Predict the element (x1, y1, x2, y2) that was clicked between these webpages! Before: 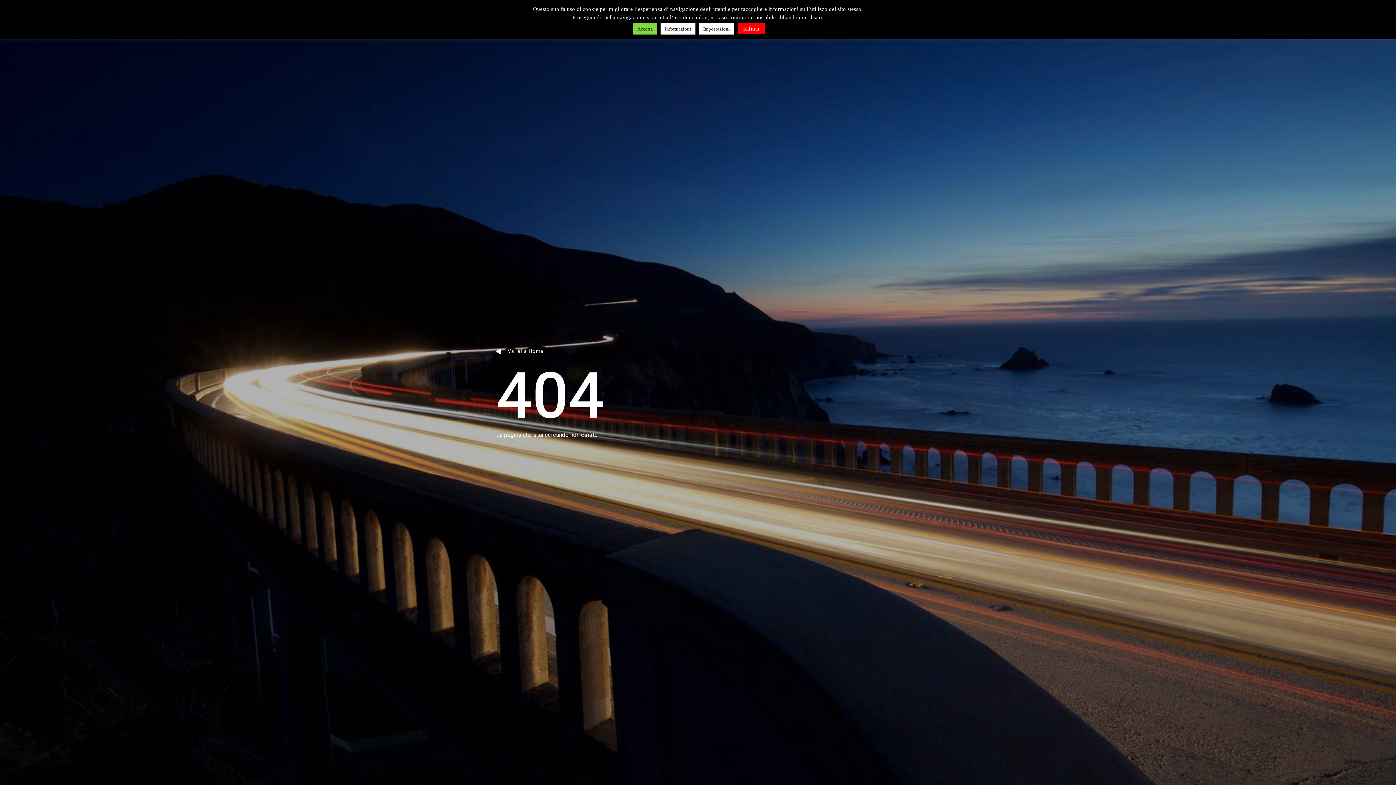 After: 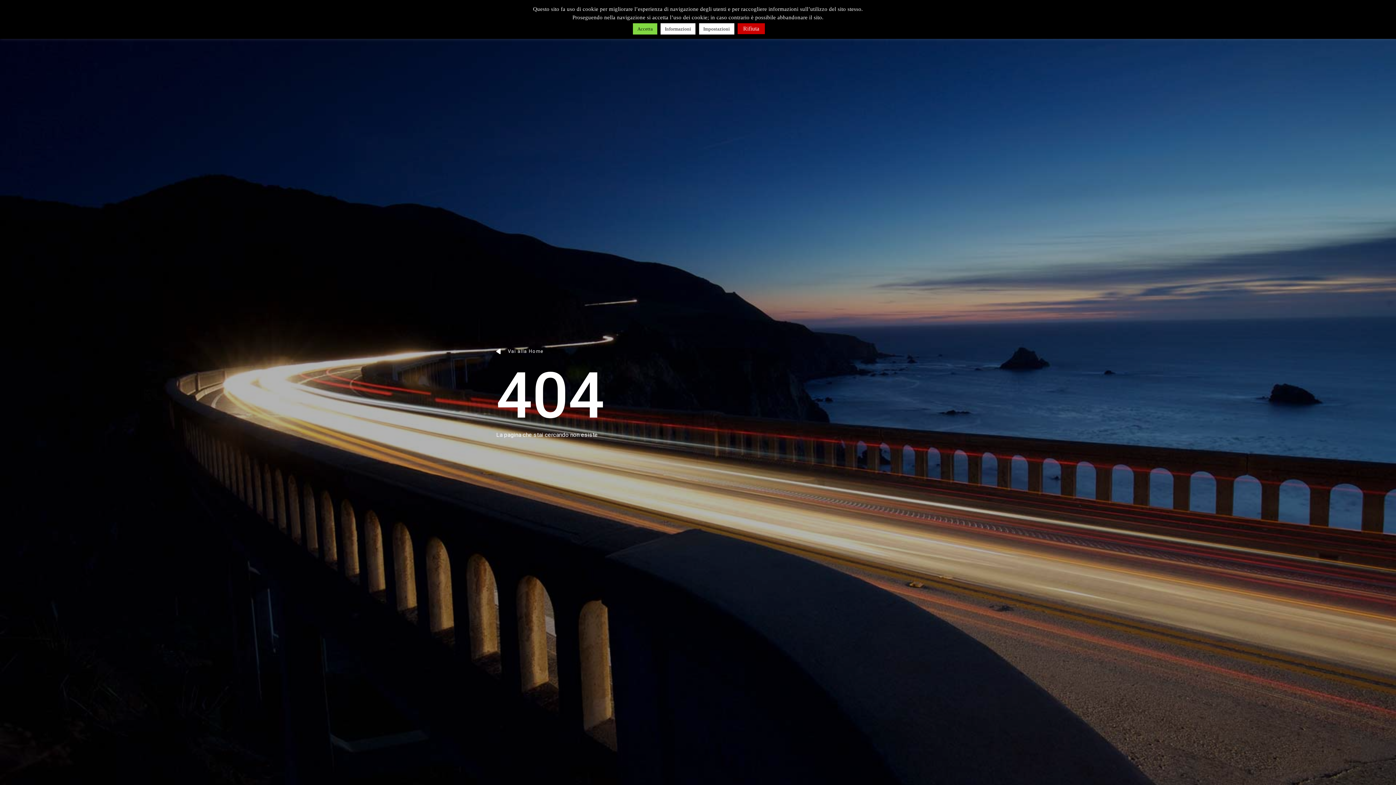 Action: bbox: (737, 23, 764, 34) label: Rifiuta